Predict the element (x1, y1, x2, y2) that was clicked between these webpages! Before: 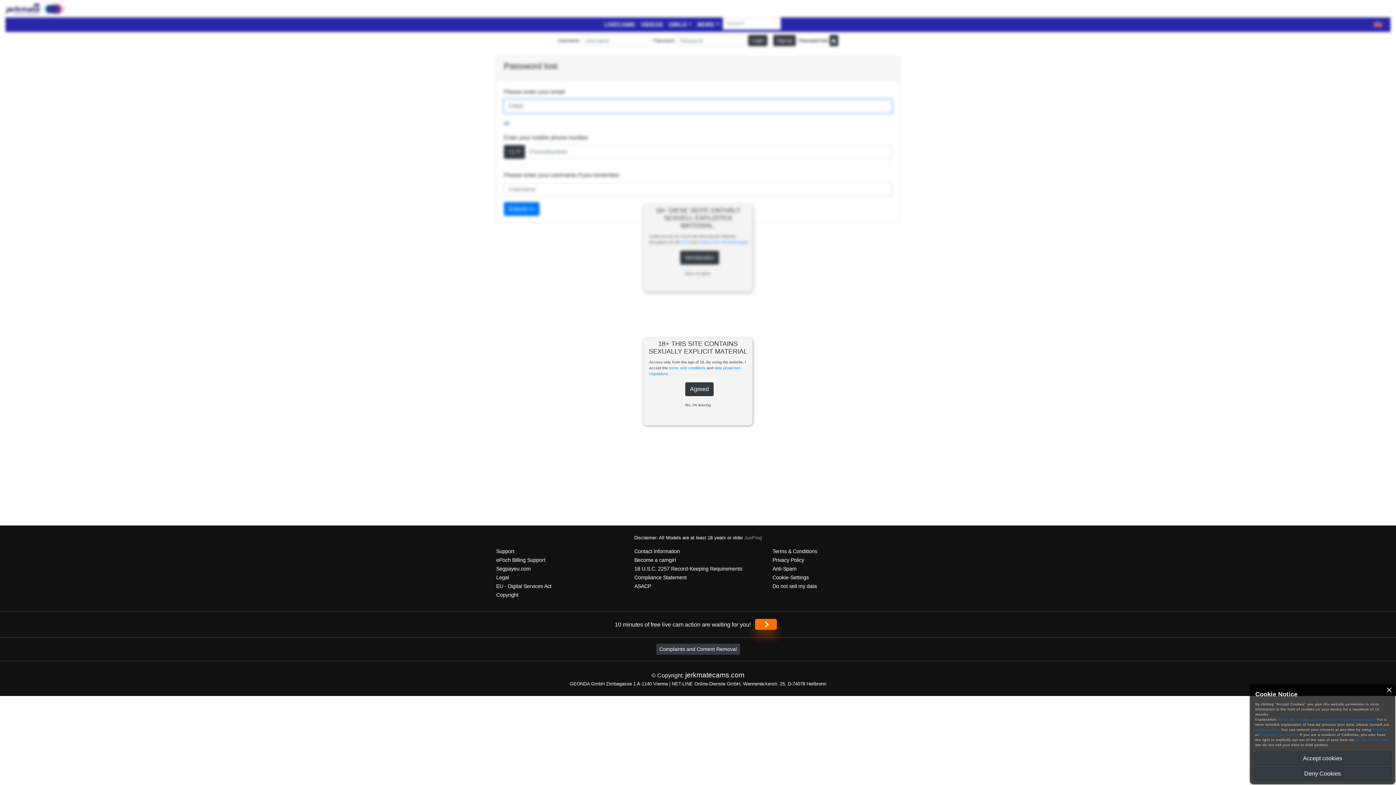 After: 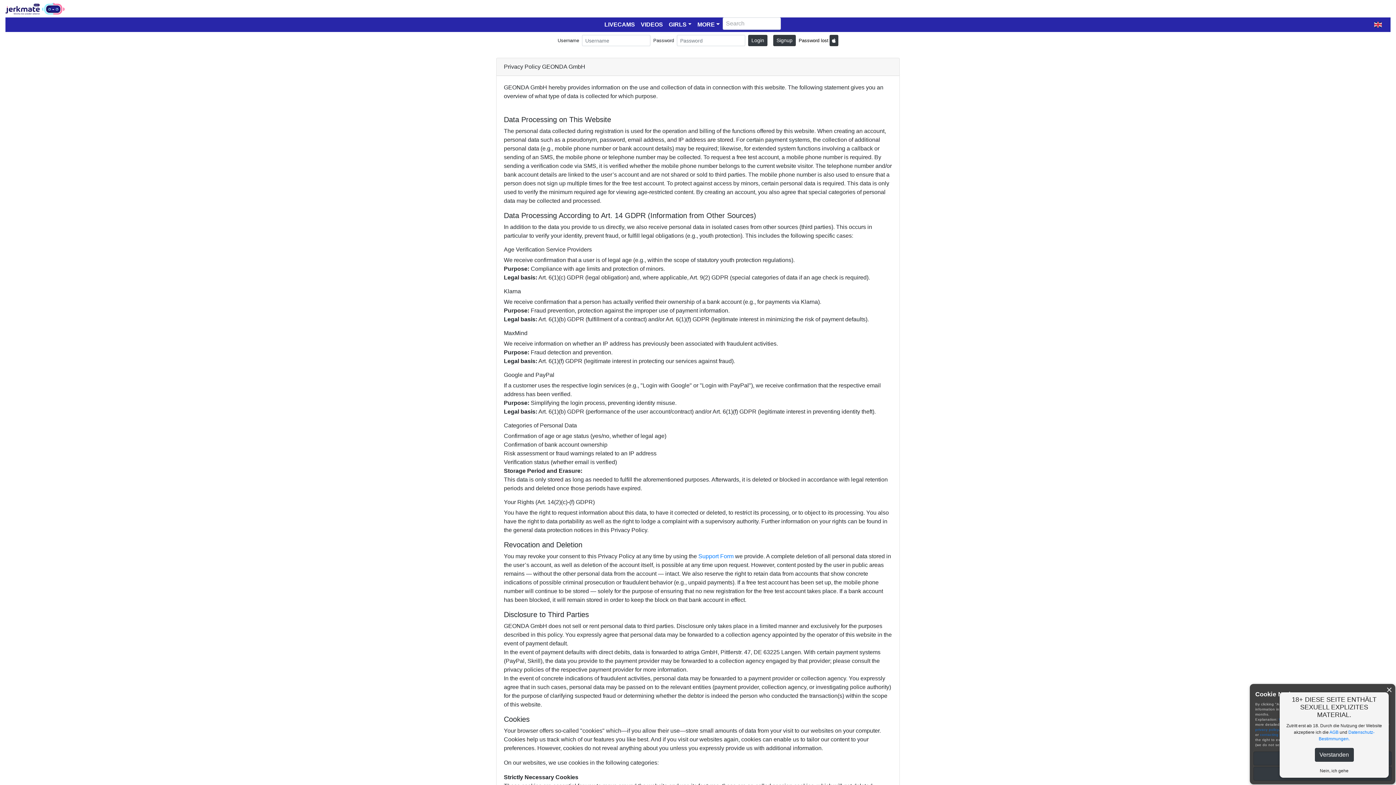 Action: label: Datenschutz-Bestimmungen. bbox: (698, 239, 749, 244)